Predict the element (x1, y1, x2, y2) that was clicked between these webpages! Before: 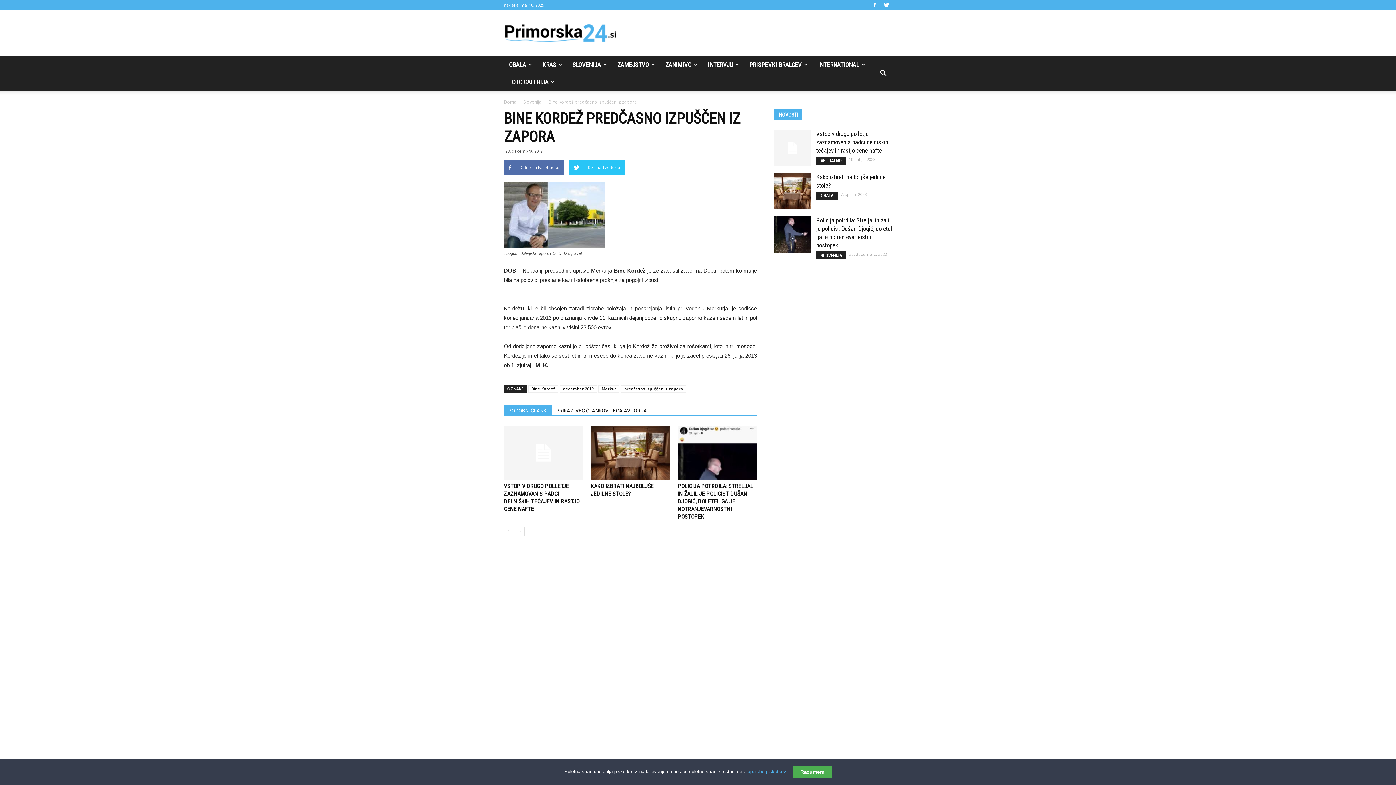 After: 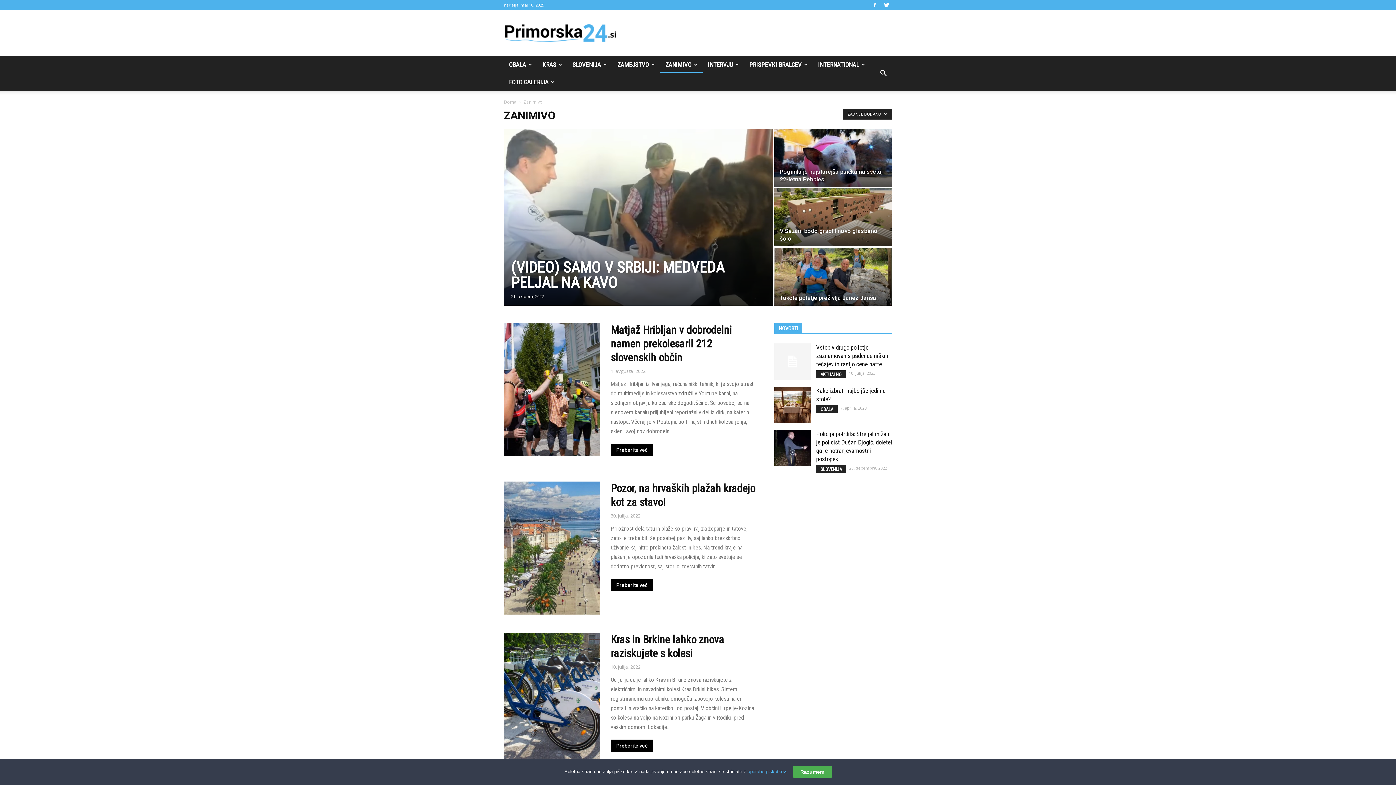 Action: bbox: (660, 56, 702, 73) label: ZANIMIVO